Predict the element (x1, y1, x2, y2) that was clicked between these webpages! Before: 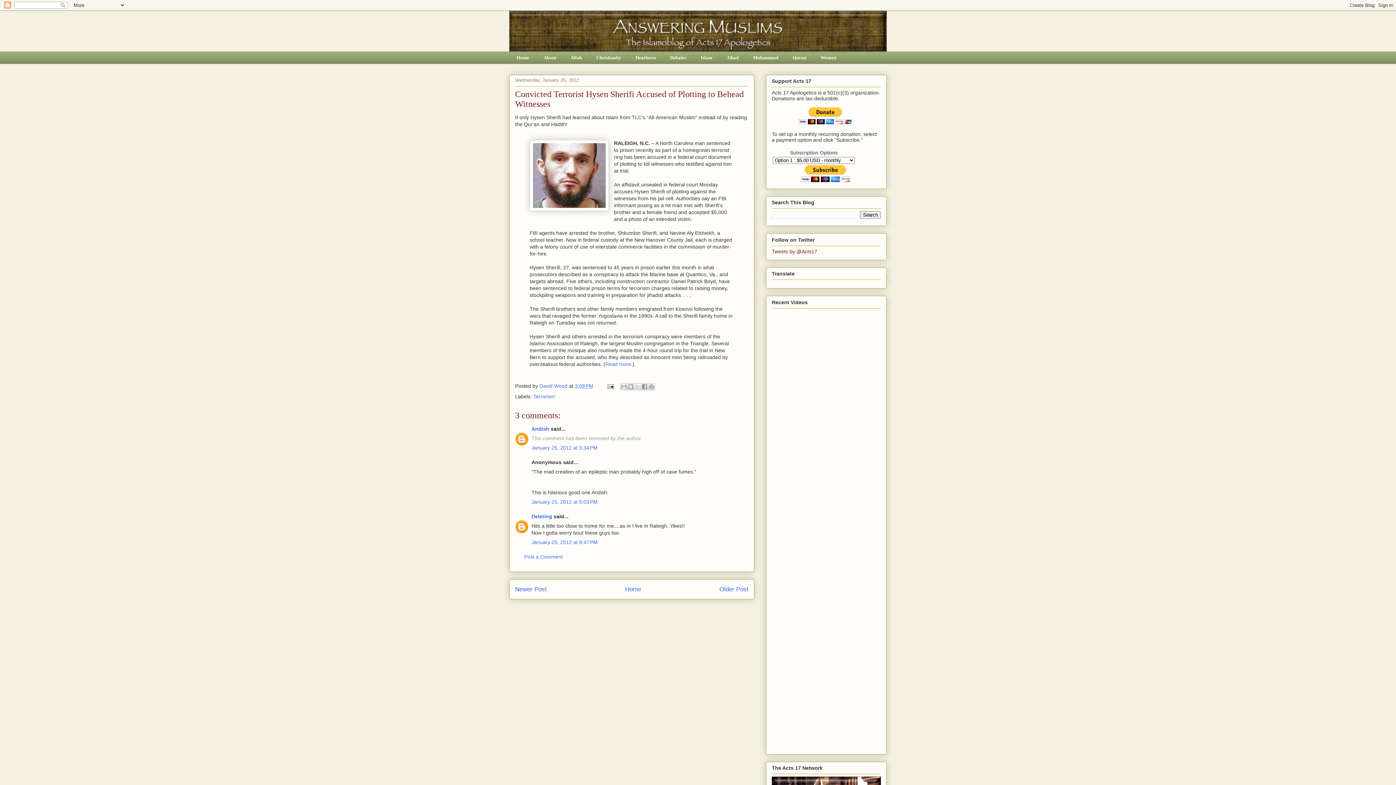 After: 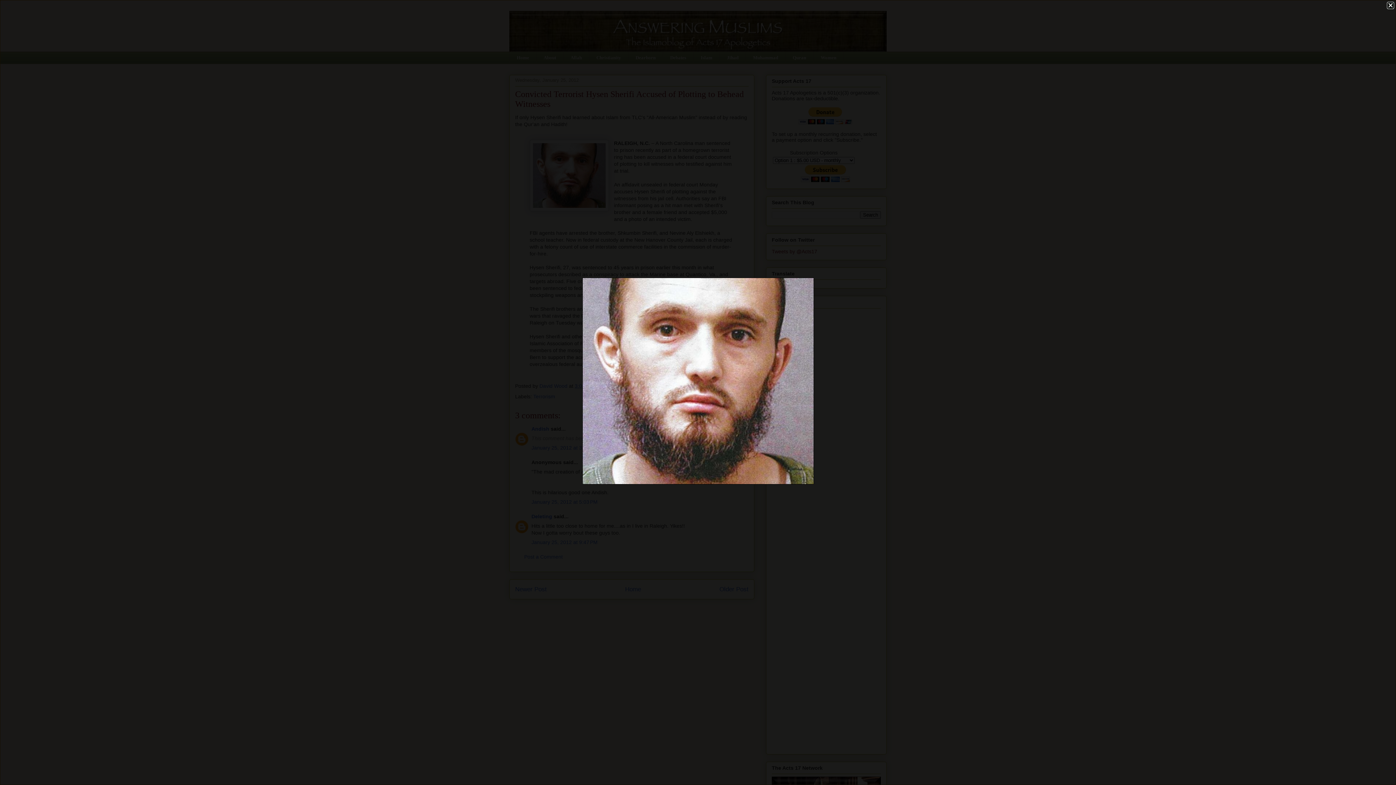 Action: bbox: (529, 139, 609, 212)